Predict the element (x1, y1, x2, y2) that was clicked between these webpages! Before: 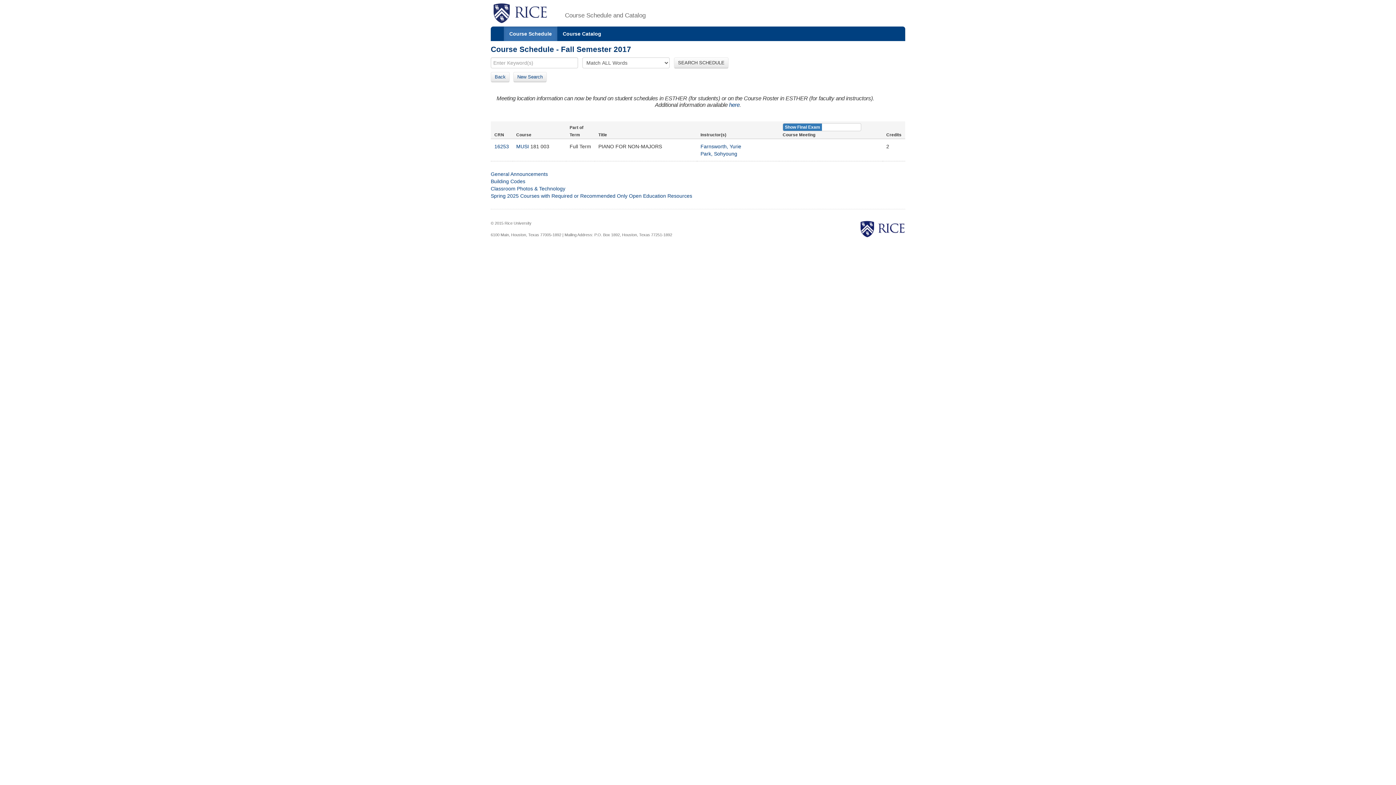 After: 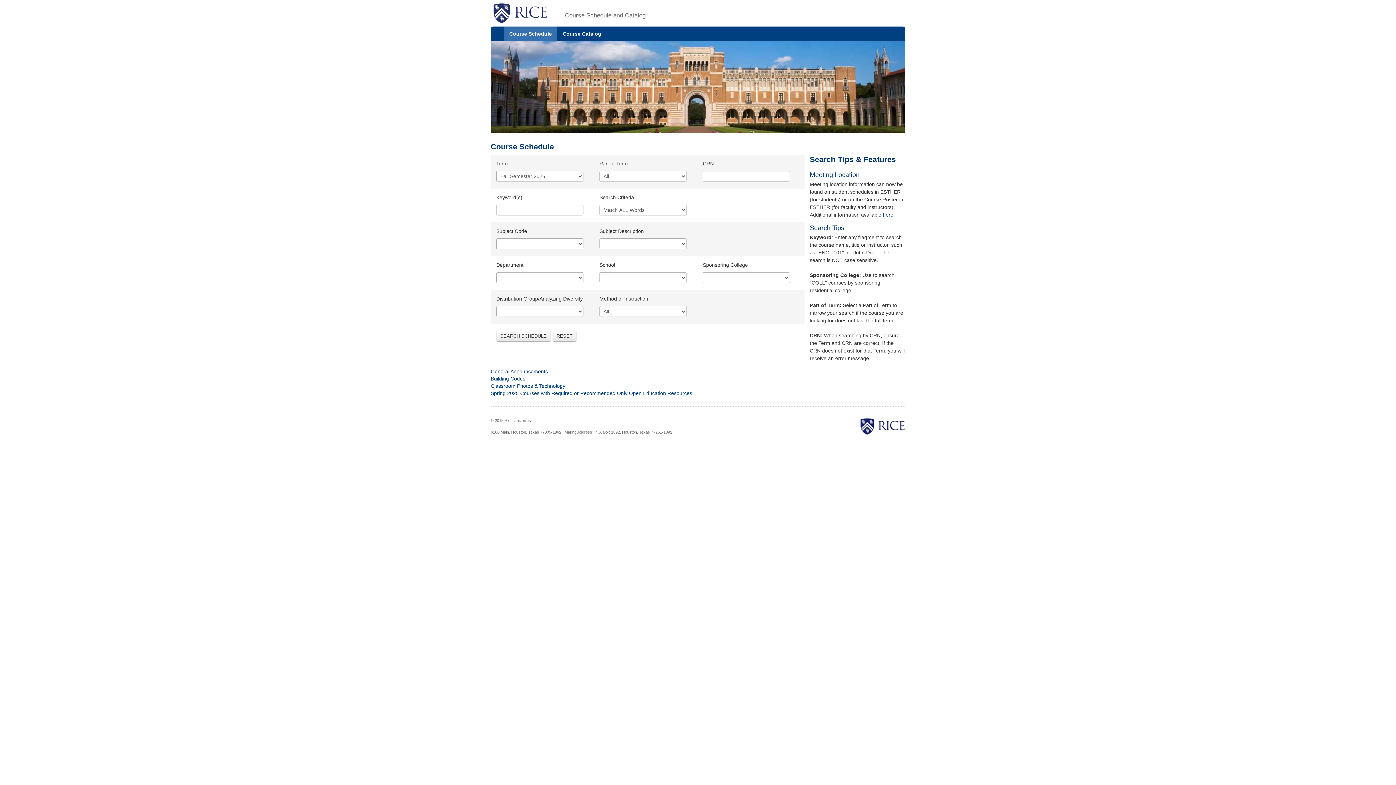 Action: label: New Search bbox: (513, 71, 546, 82)